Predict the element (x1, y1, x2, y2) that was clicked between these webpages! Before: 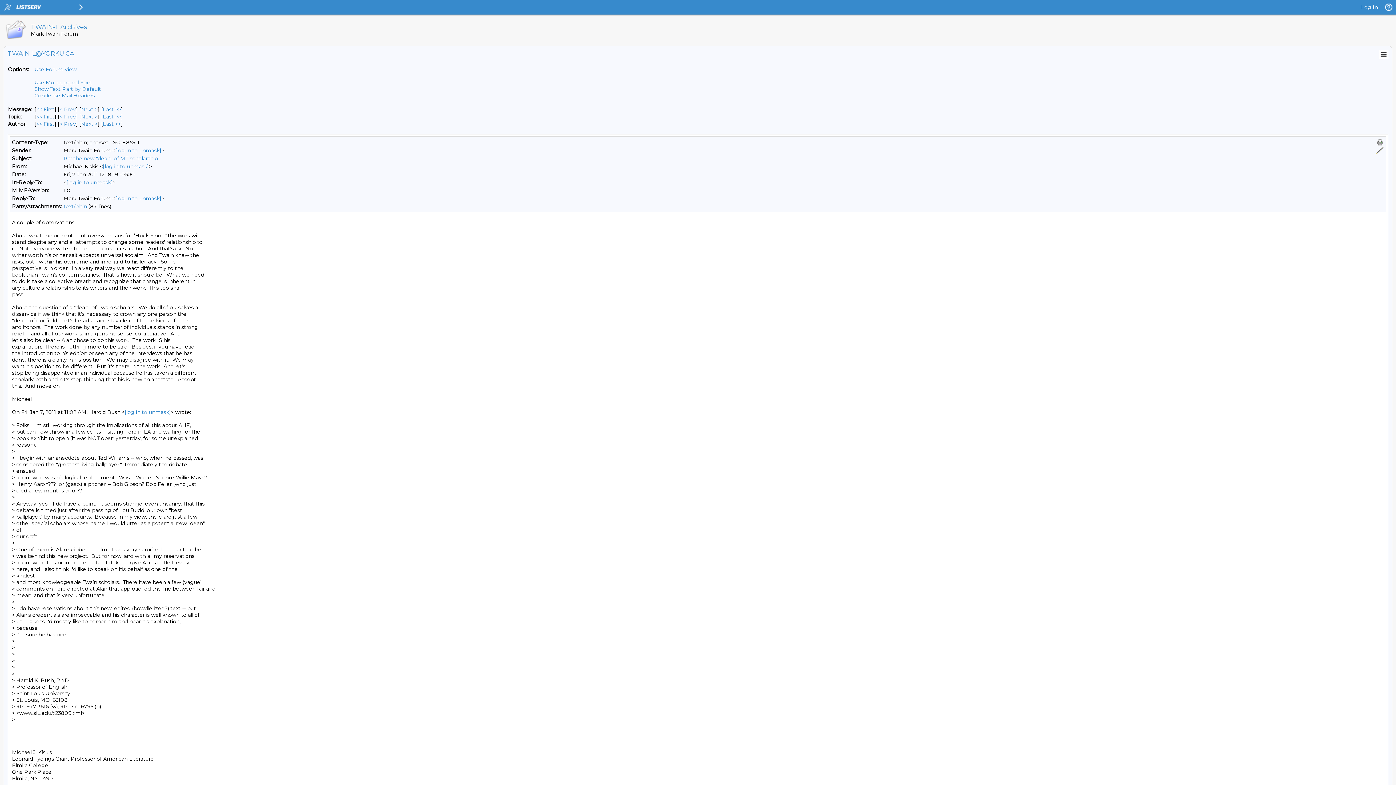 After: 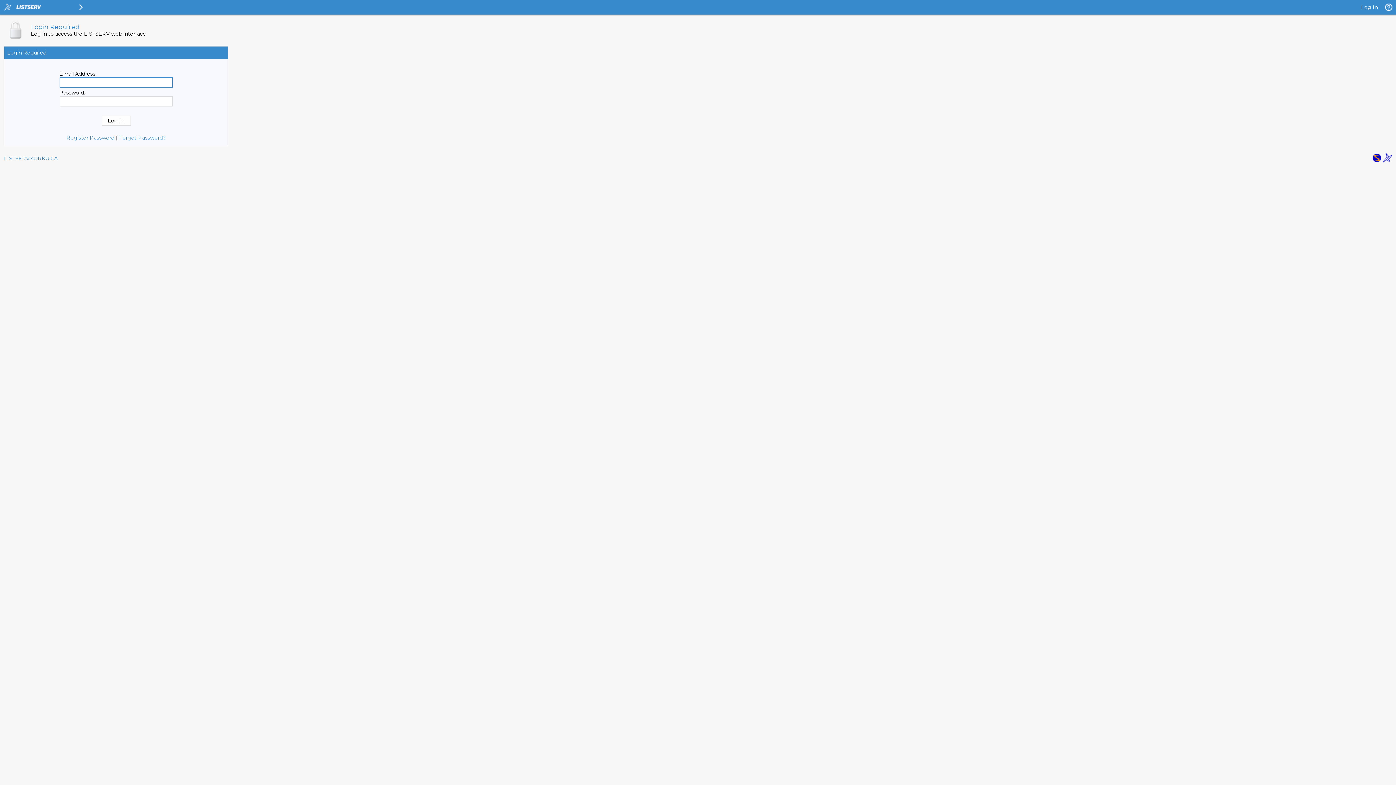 Action: label: [log in to unmask] bbox: (124, 409, 170, 415)